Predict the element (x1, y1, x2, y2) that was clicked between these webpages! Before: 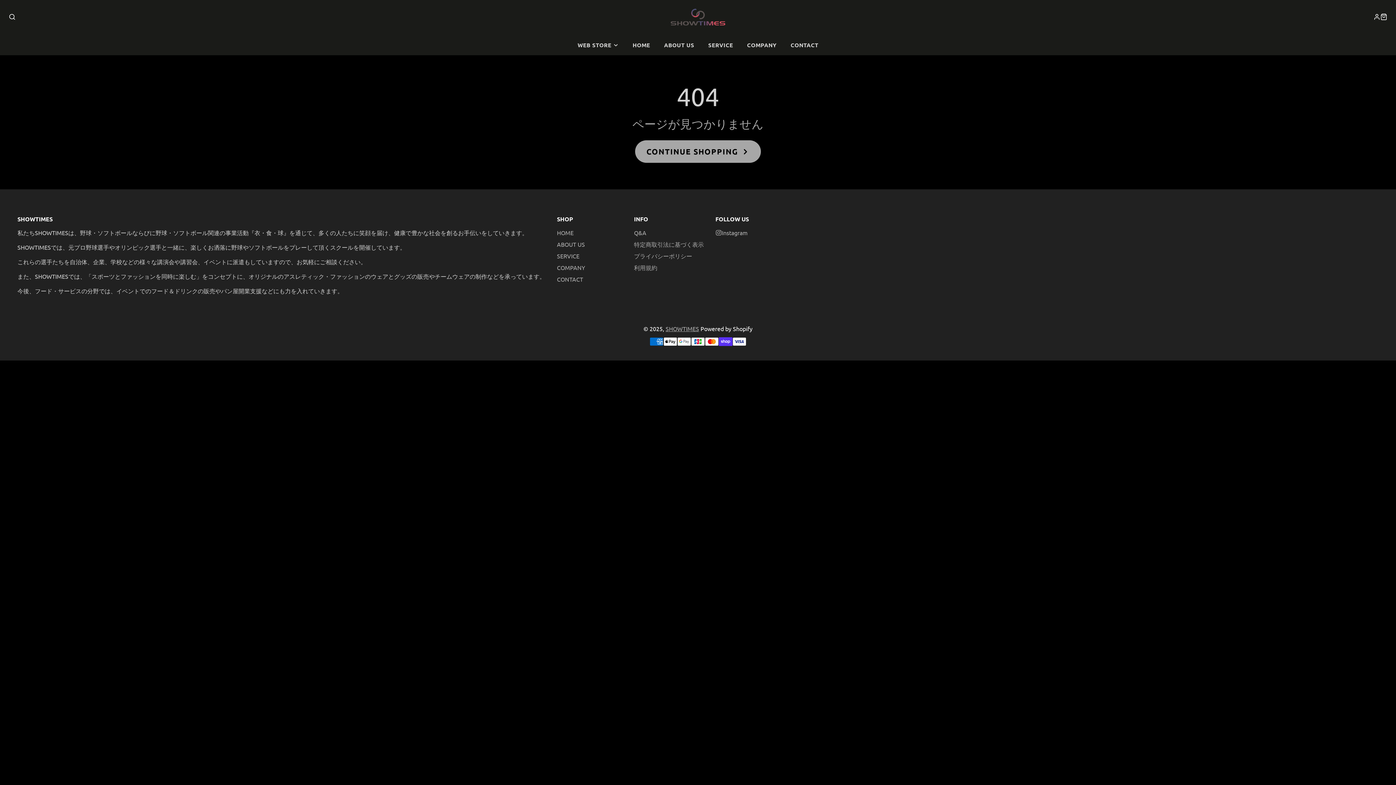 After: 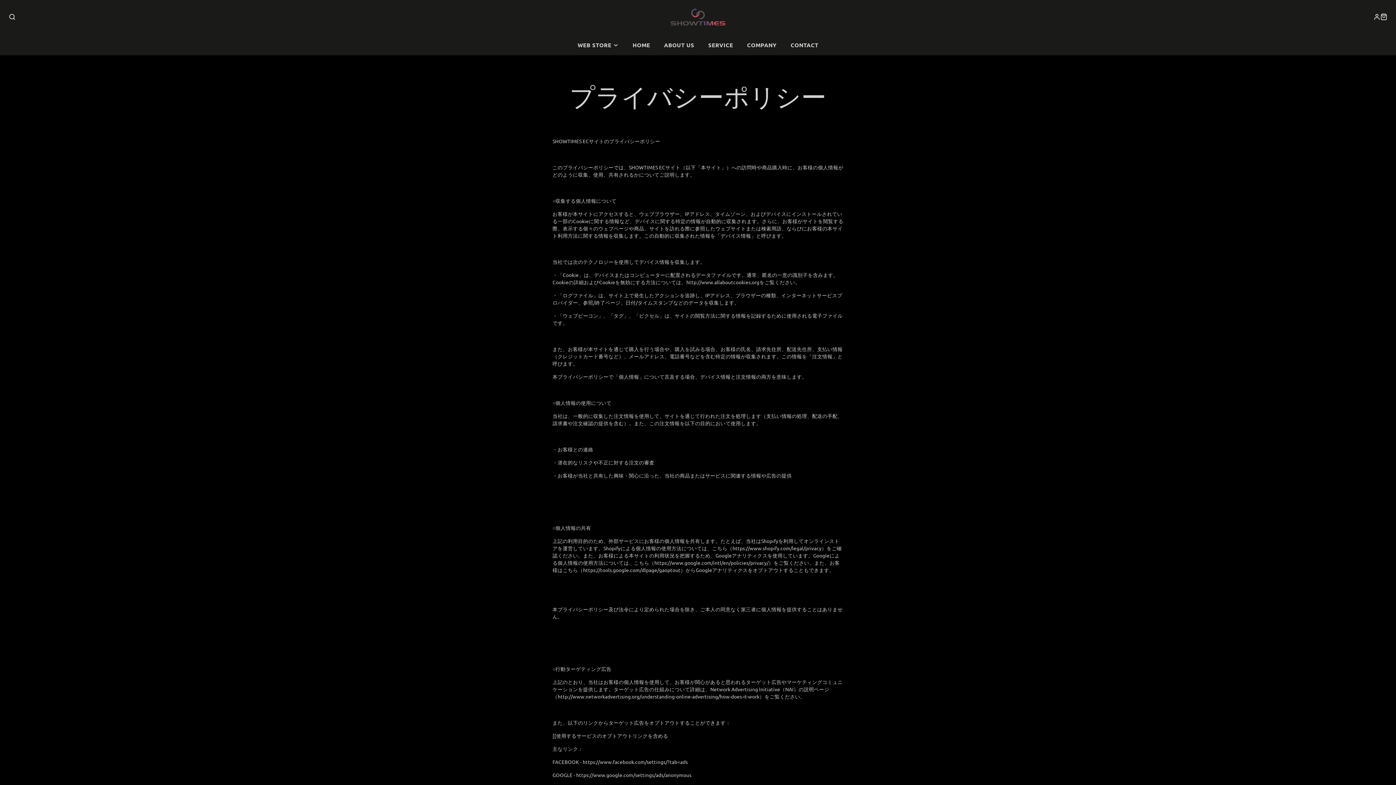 Action: label: プライバシーポリシー bbox: (634, 252, 692, 259)